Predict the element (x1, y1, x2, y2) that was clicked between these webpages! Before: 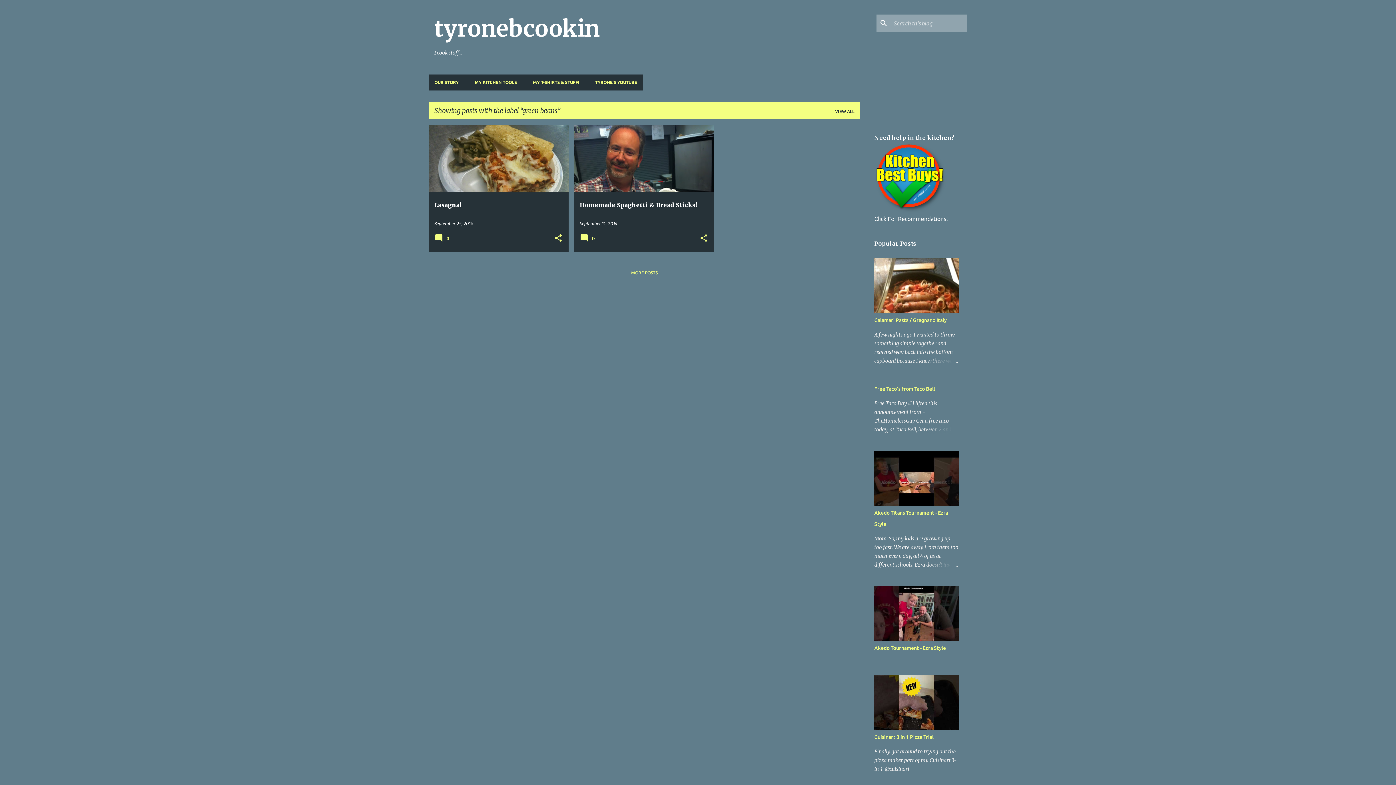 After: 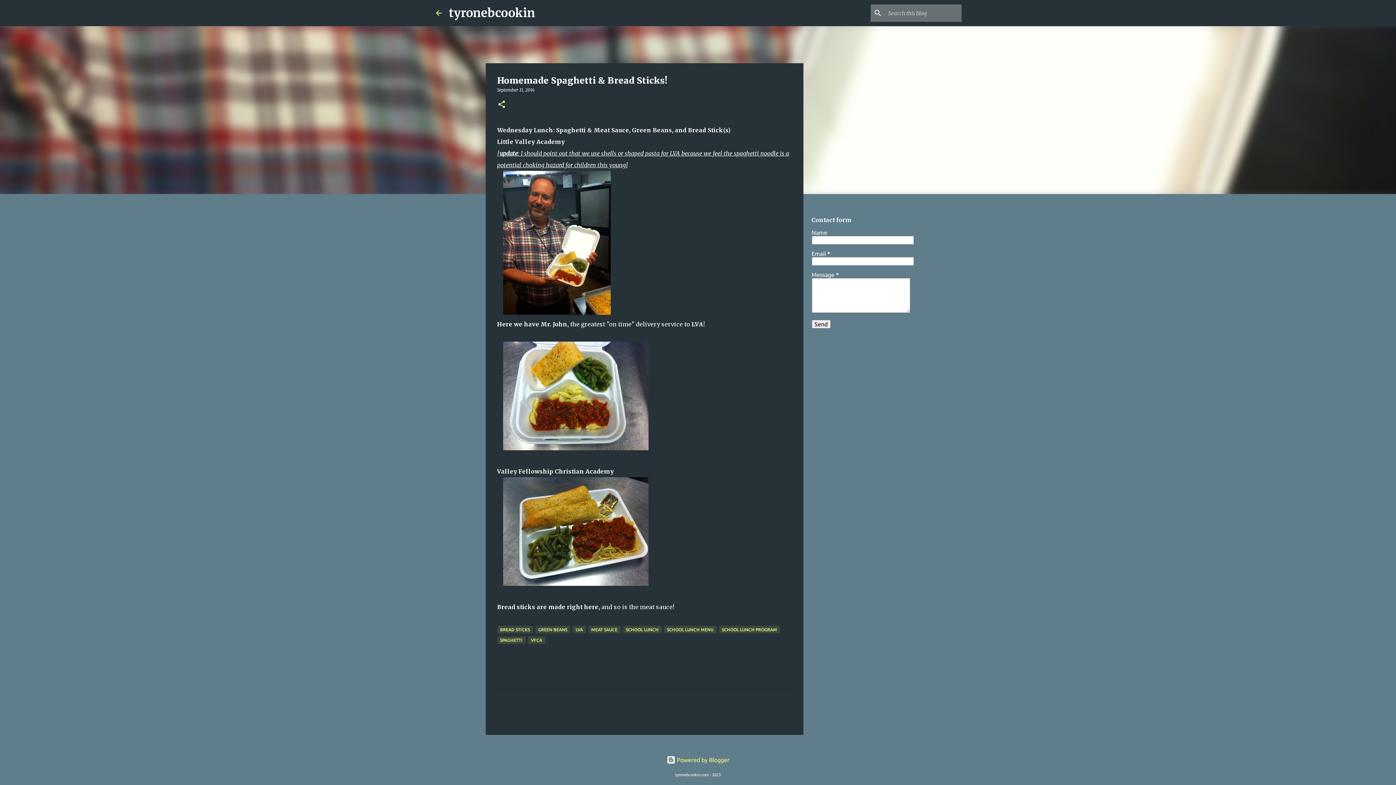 Action: label:  0 bbox: (580, 238, 597, 243)